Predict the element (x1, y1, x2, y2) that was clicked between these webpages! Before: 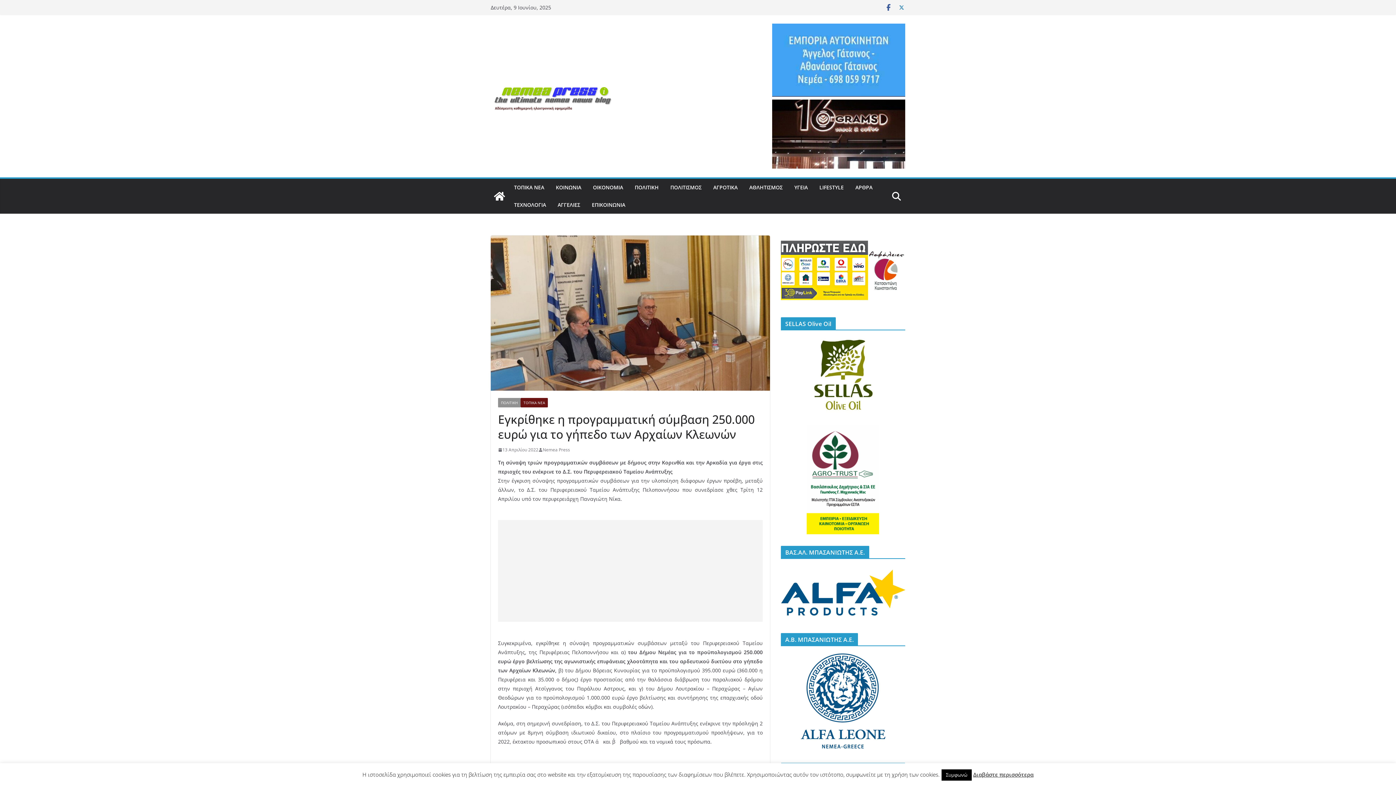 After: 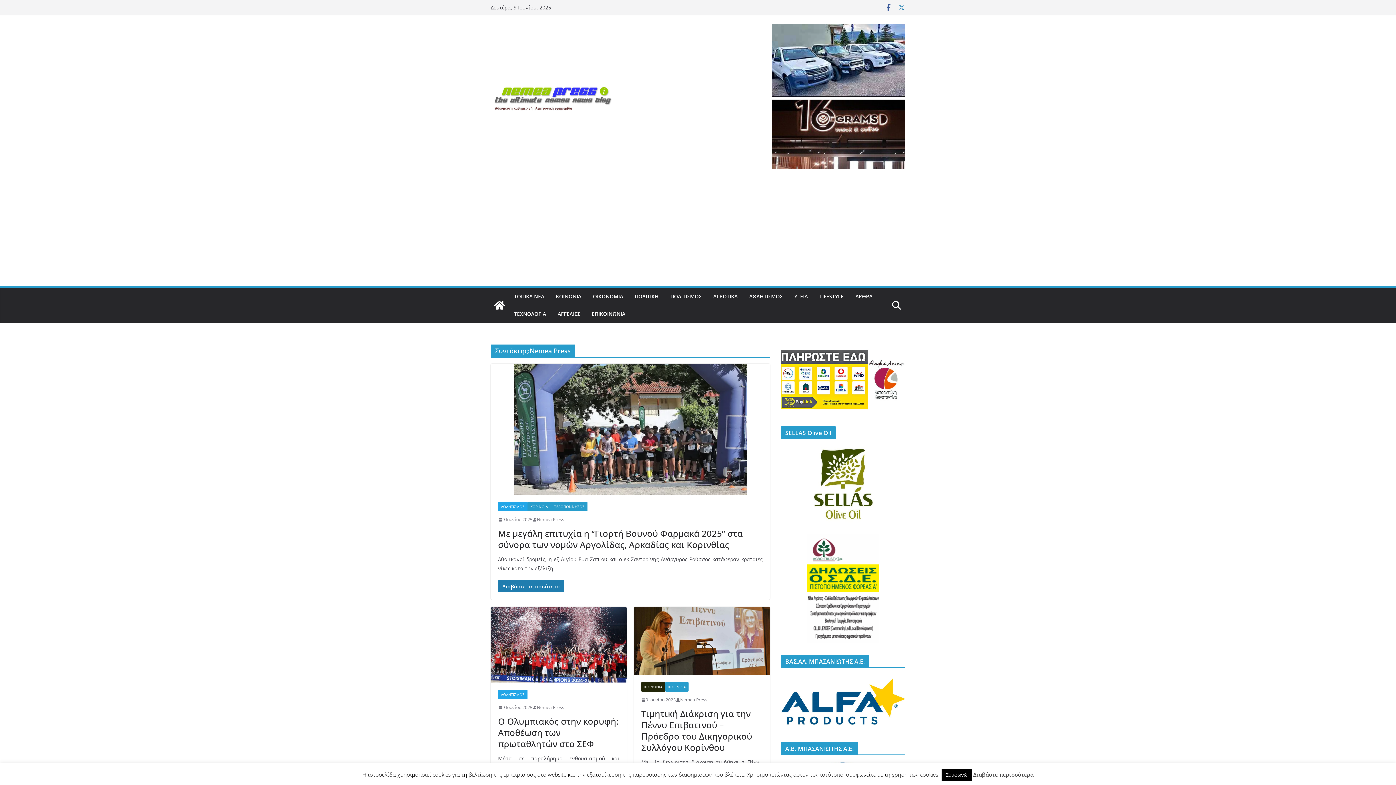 Action: bbox: (542, 446, 570, 453) label: Nemea Press